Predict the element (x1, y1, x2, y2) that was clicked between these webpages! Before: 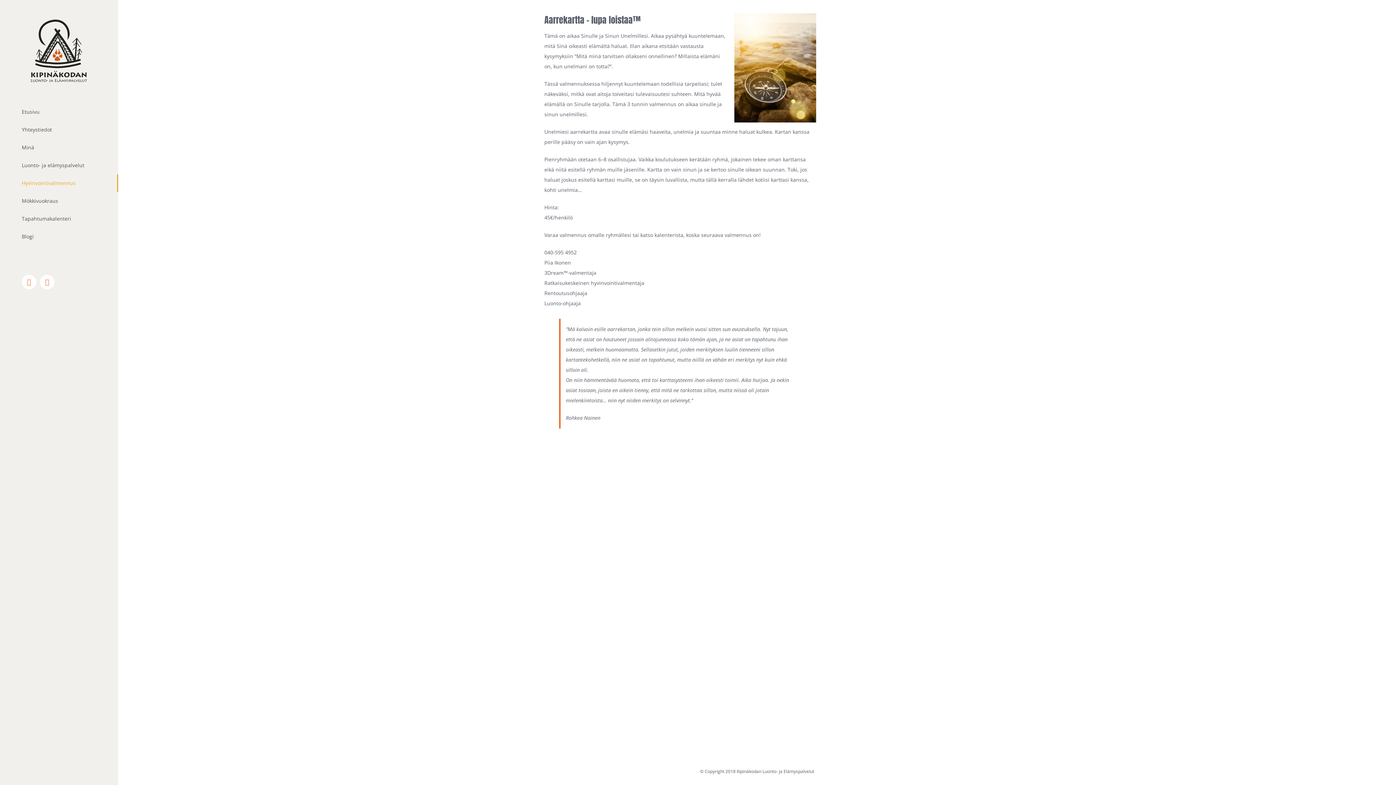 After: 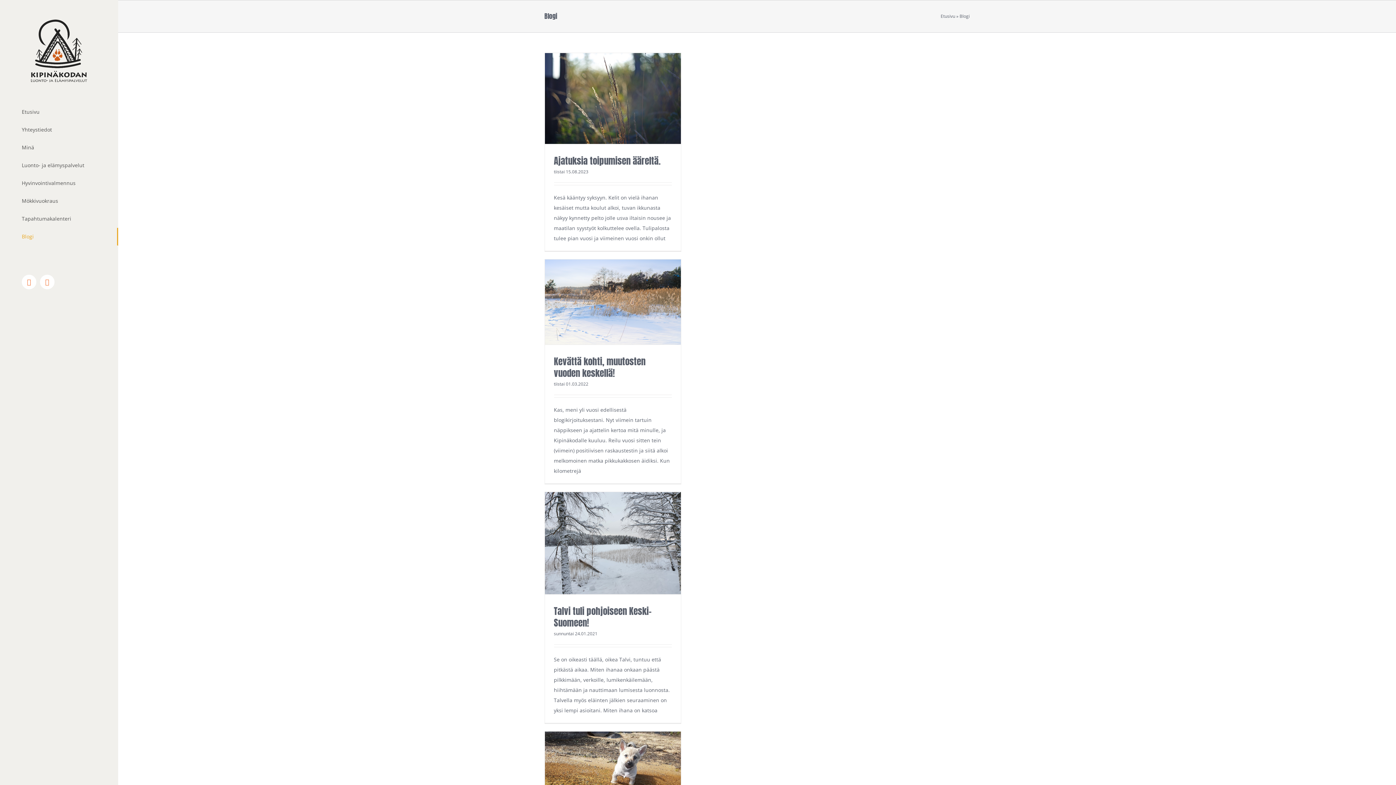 Action: label: Blogi bbox: (0, 227, 118, 245)